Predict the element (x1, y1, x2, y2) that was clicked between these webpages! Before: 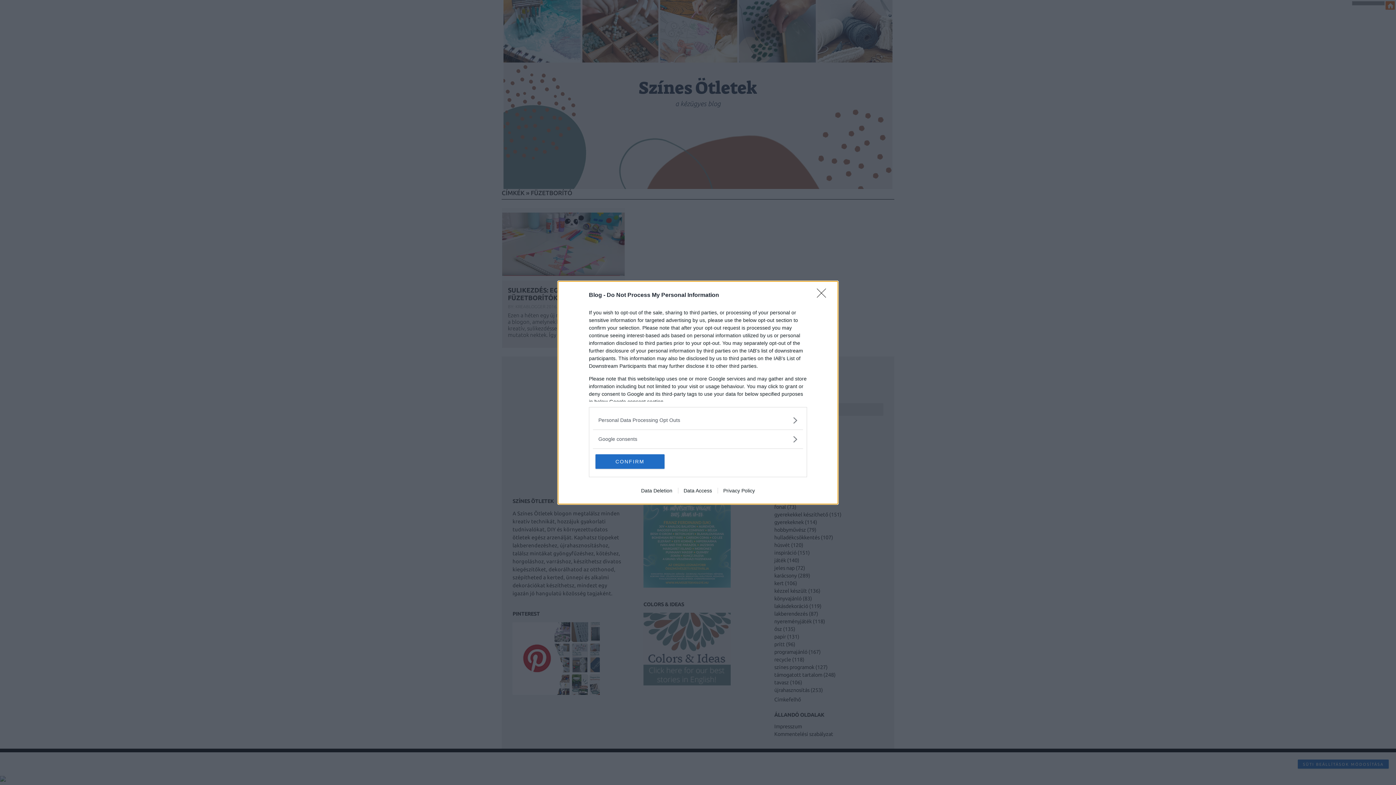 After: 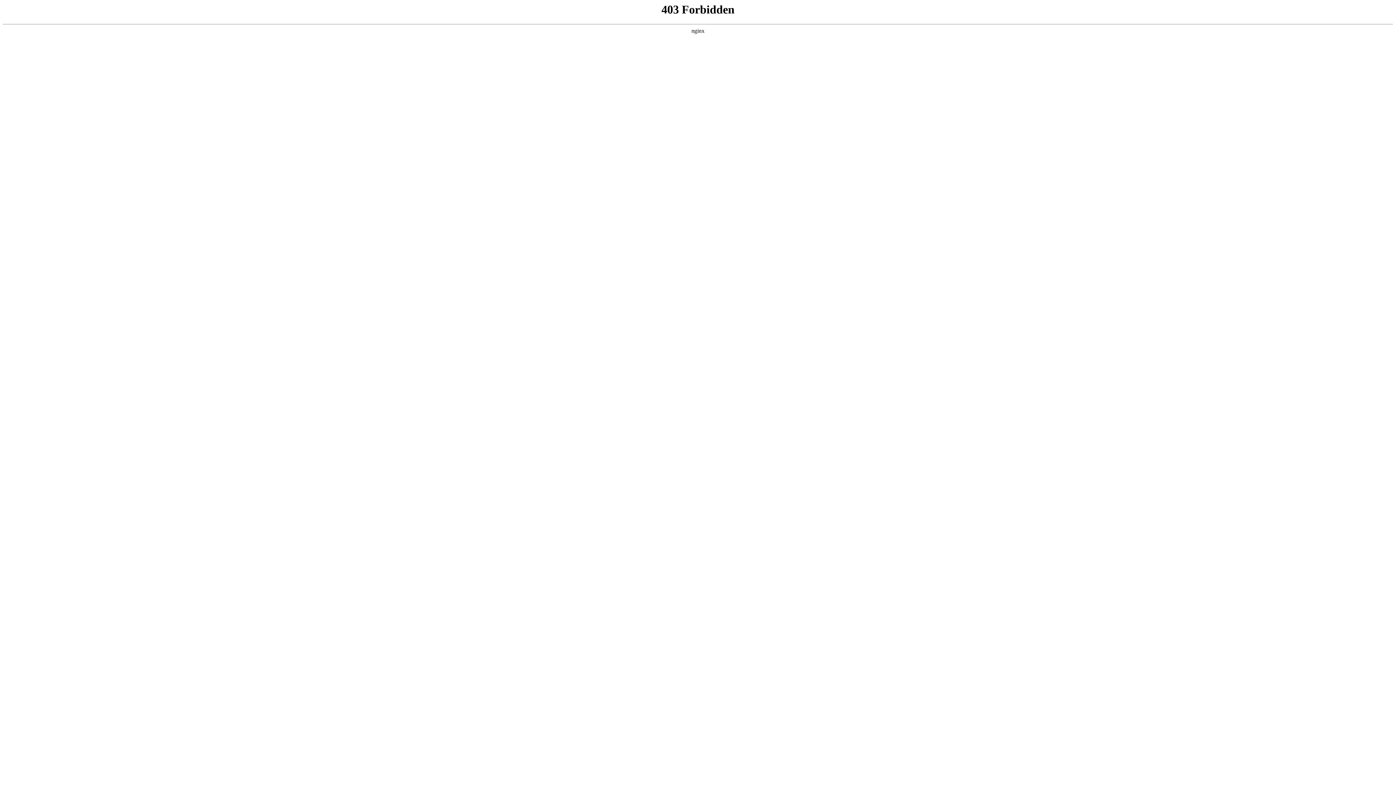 Action: label: Privacy Policy bbox: (717, 487, 760, 493)